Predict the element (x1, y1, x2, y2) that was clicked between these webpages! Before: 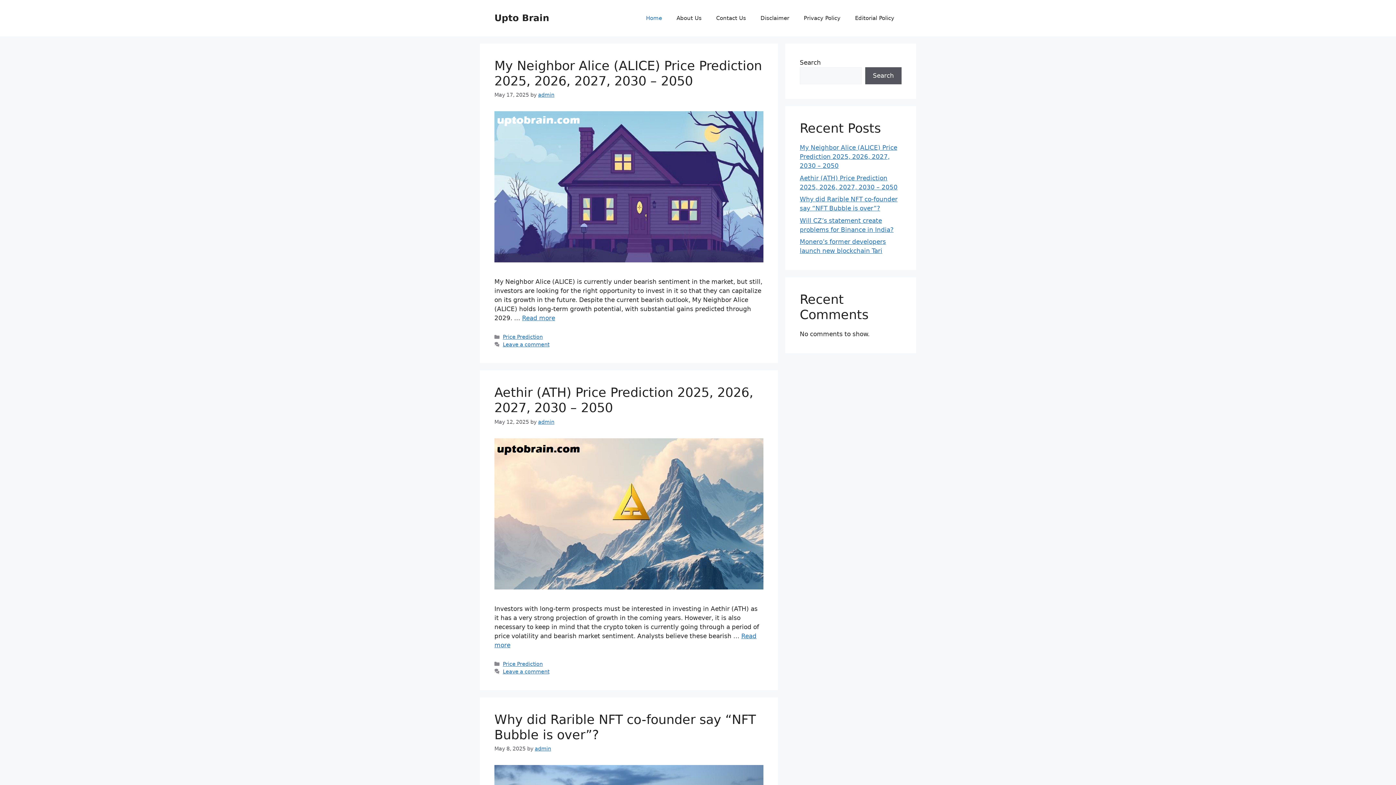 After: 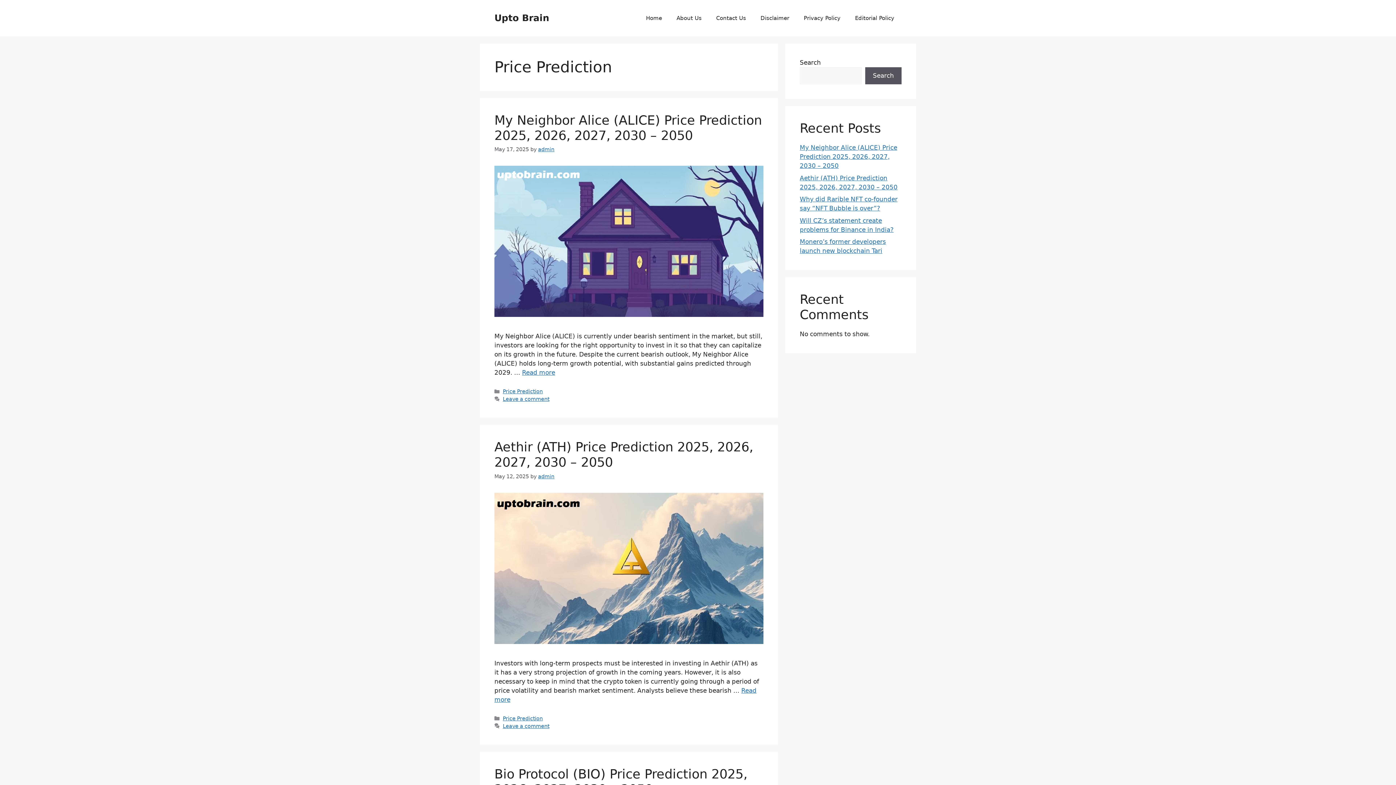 Action: bbox: (502, 334, 542, 340) label: Price Prediction